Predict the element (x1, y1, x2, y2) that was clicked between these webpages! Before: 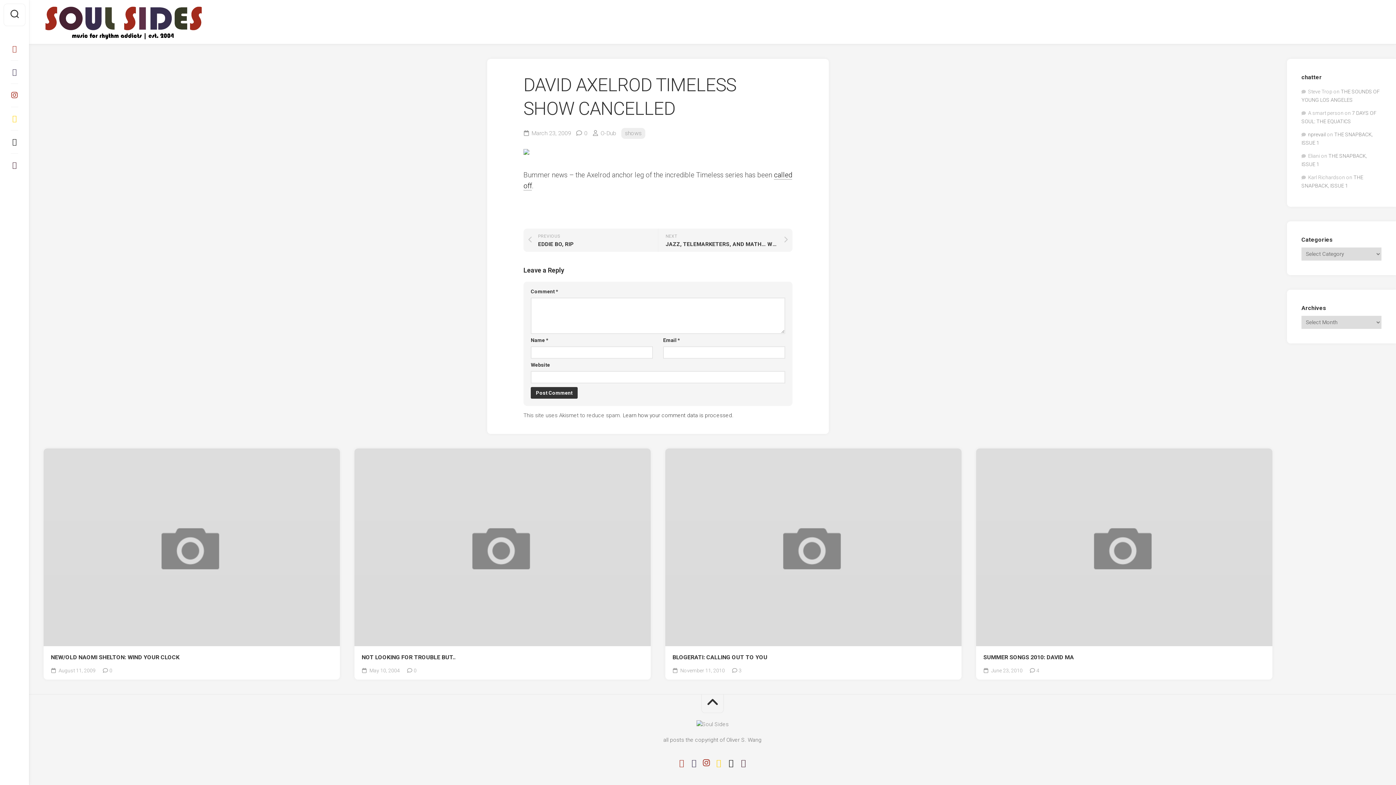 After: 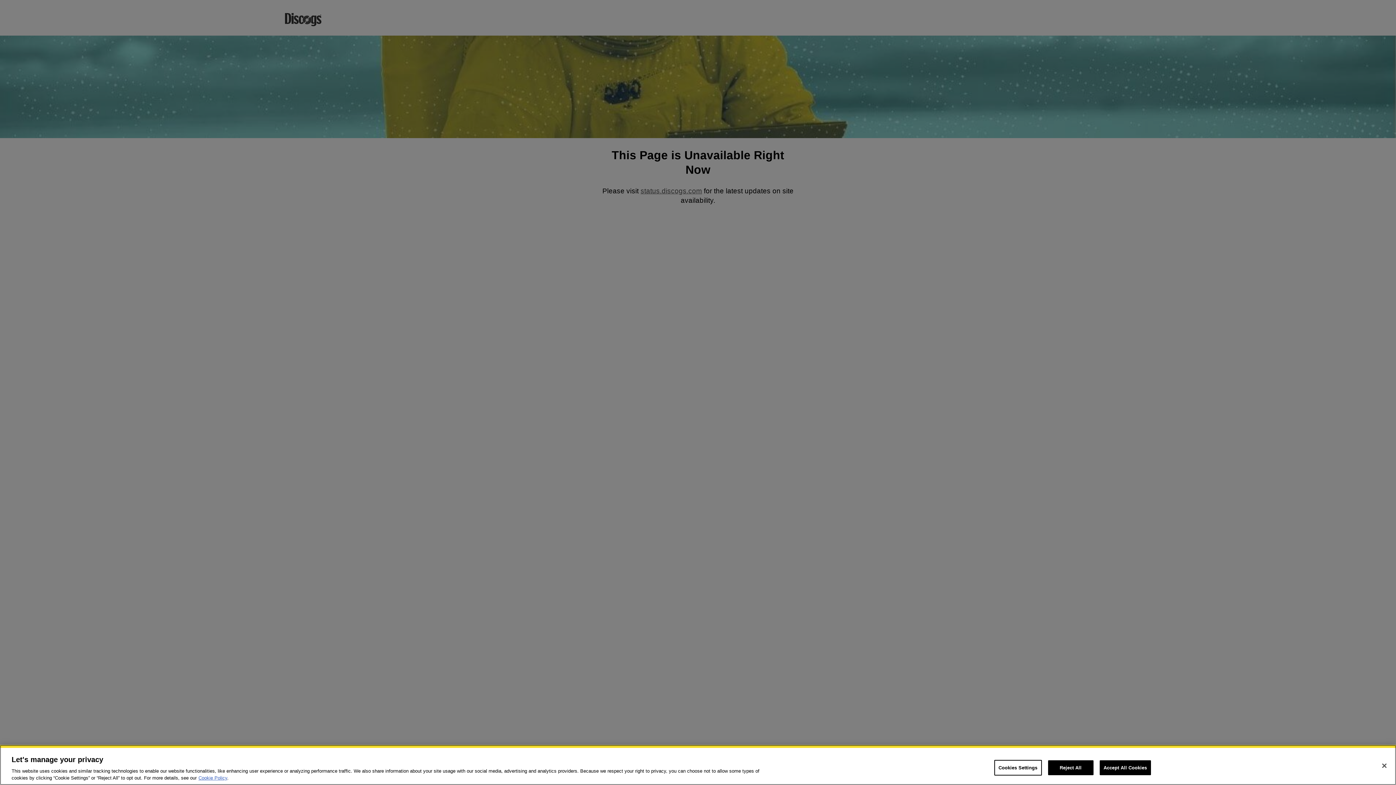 Action: bbox: (739, 759, 747, 767)